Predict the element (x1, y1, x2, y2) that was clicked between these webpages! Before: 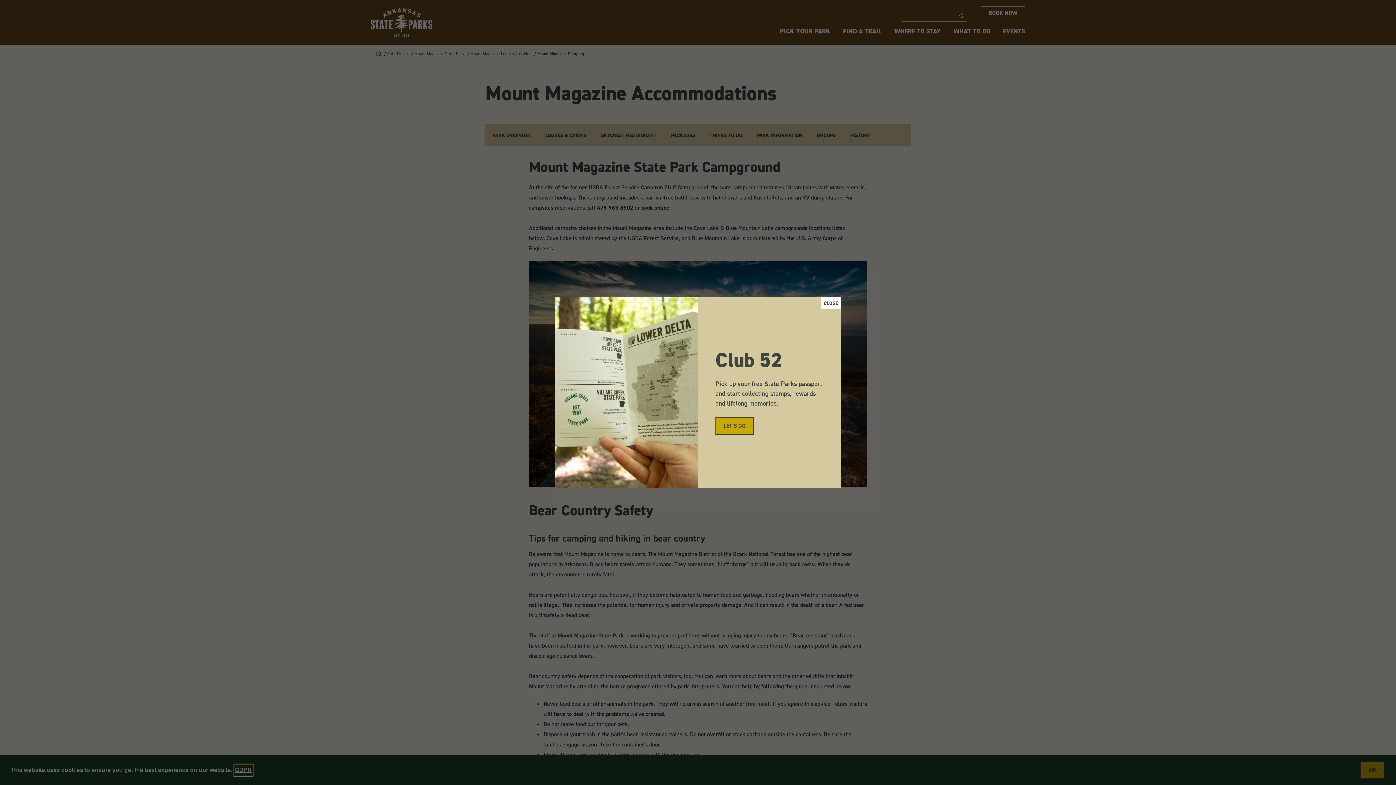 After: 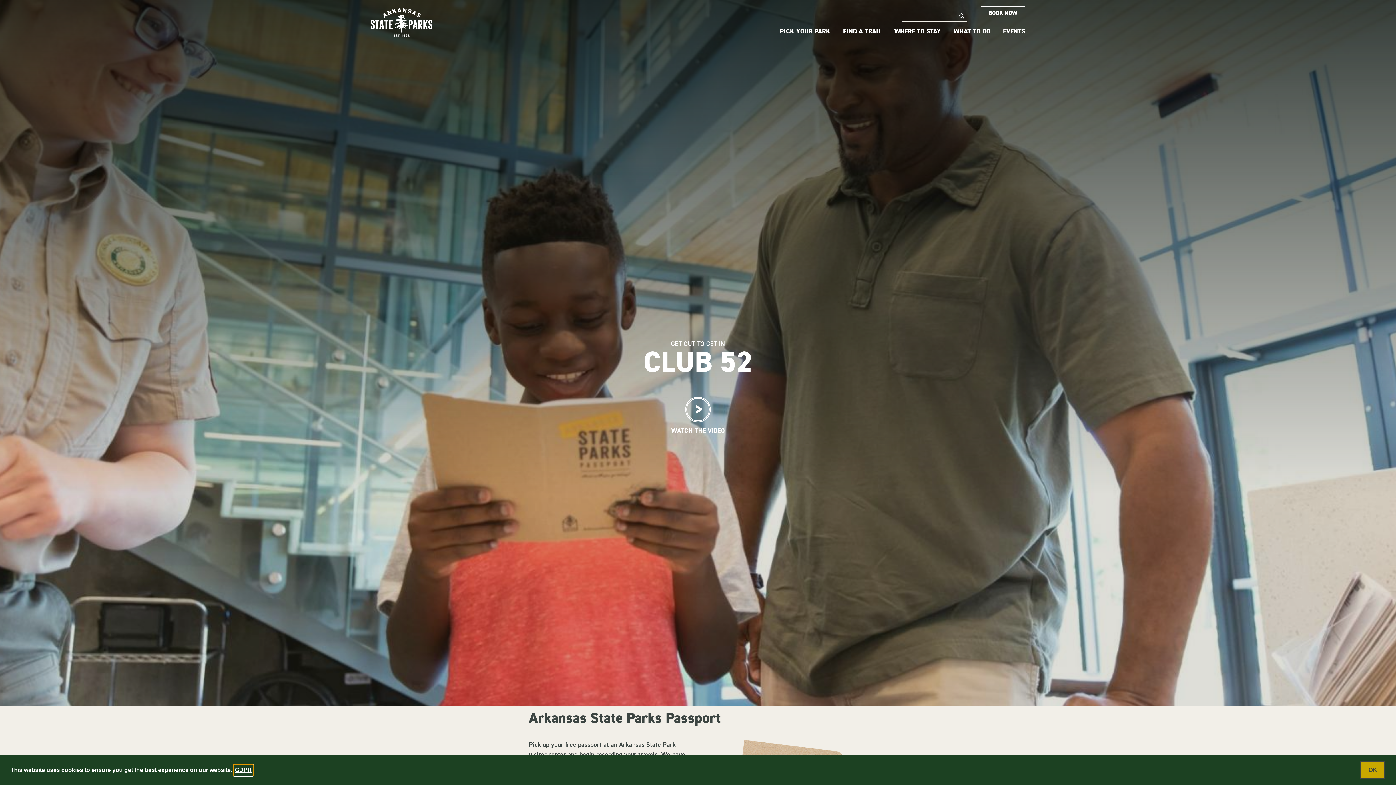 Action: label: Link bbox: (715, 417, 753, 435)